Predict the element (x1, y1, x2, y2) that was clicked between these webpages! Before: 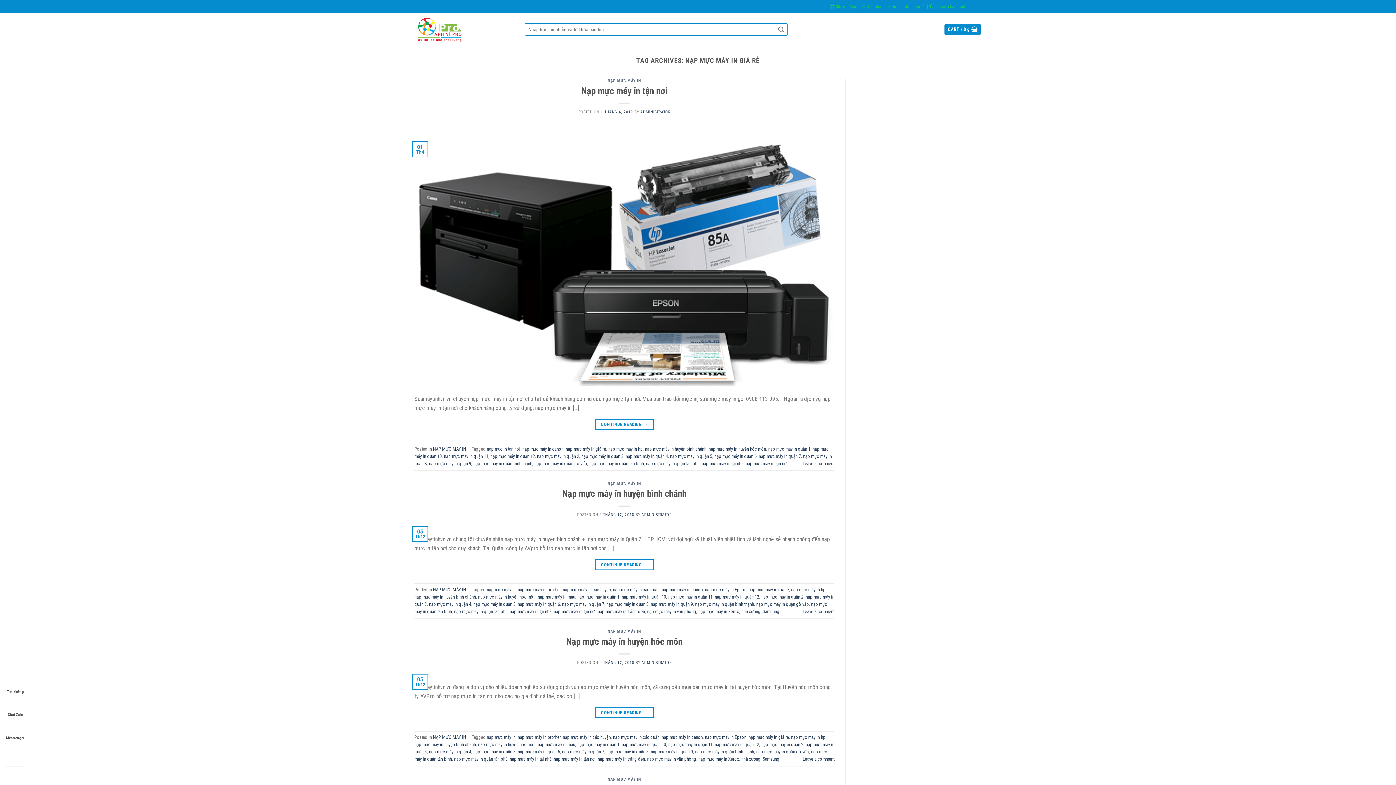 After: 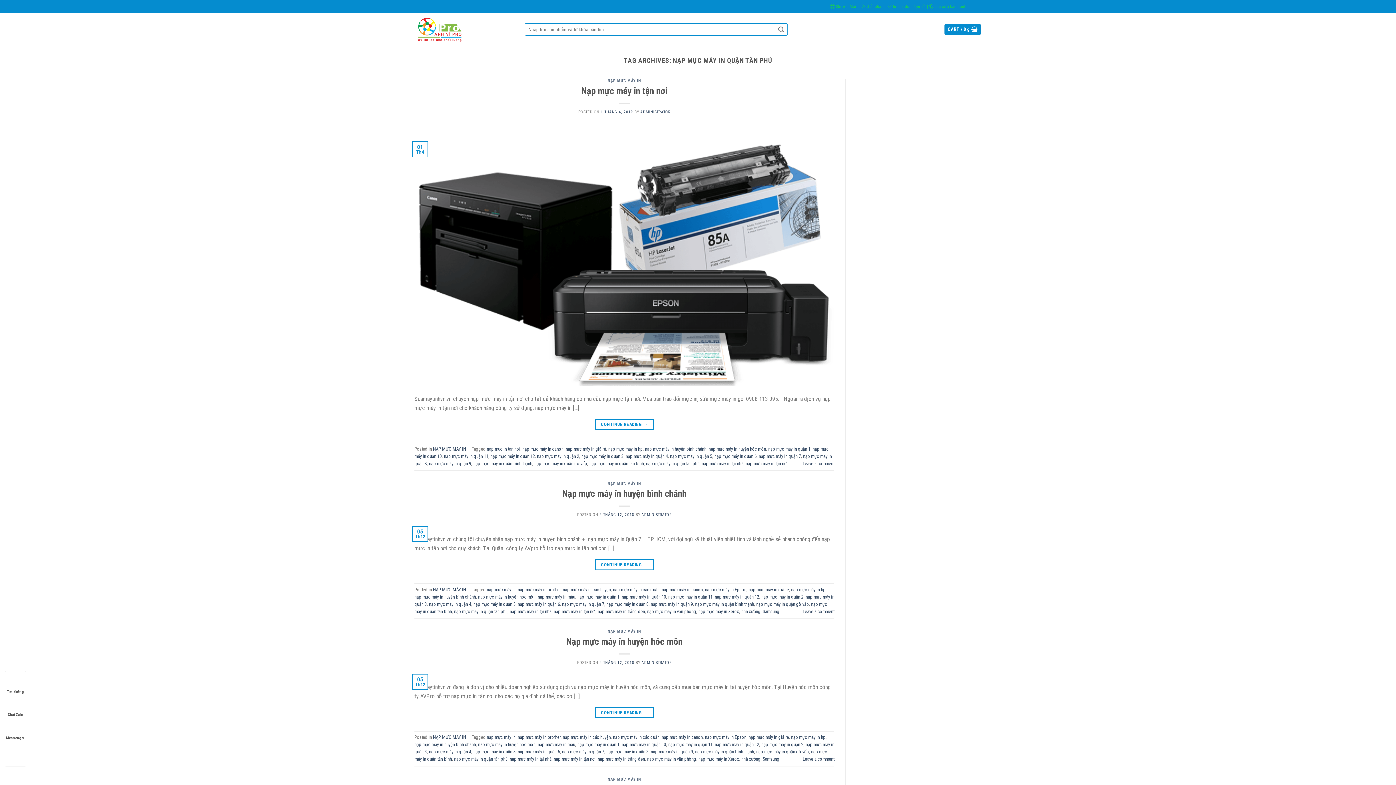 Action: bbox: (454, 608, 507, 614) label: nạp mực máy in quận tân phú